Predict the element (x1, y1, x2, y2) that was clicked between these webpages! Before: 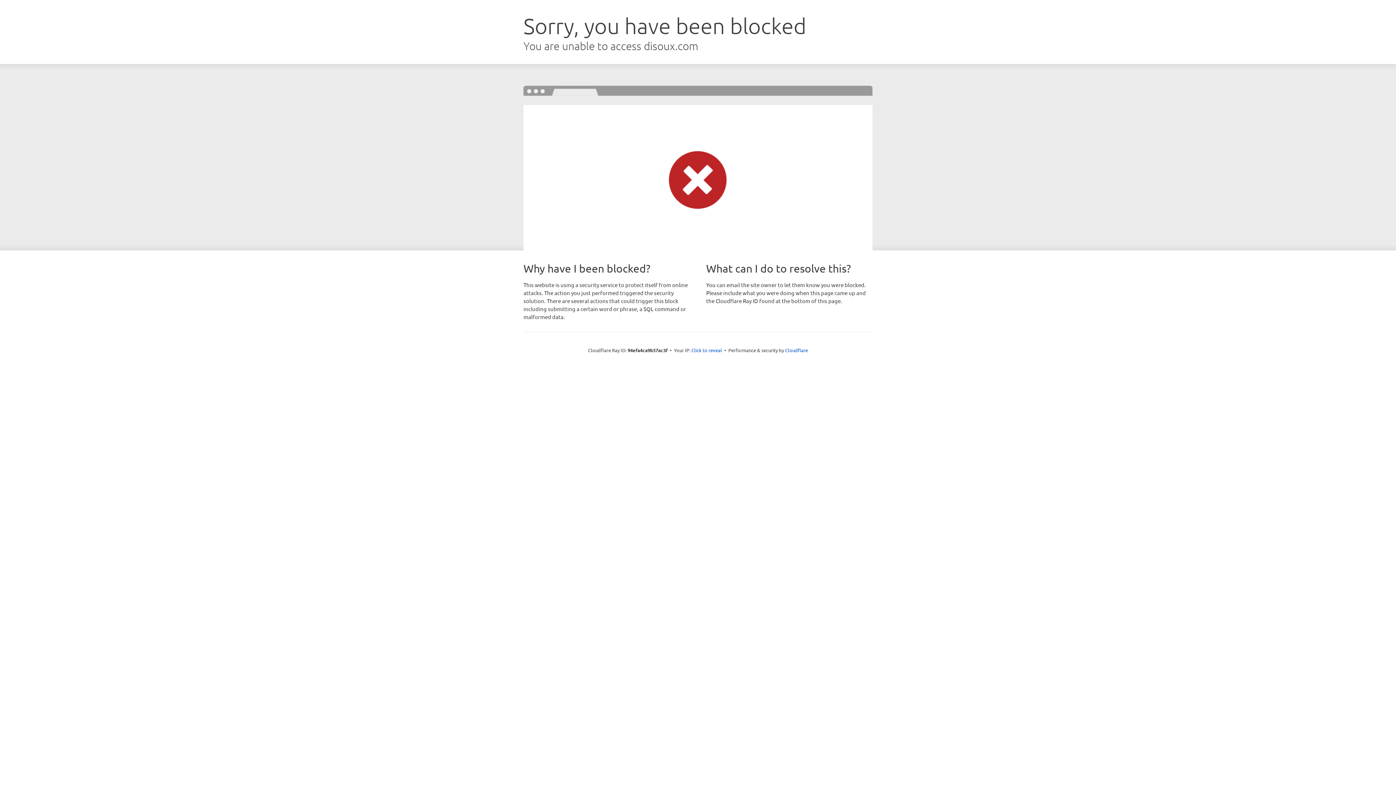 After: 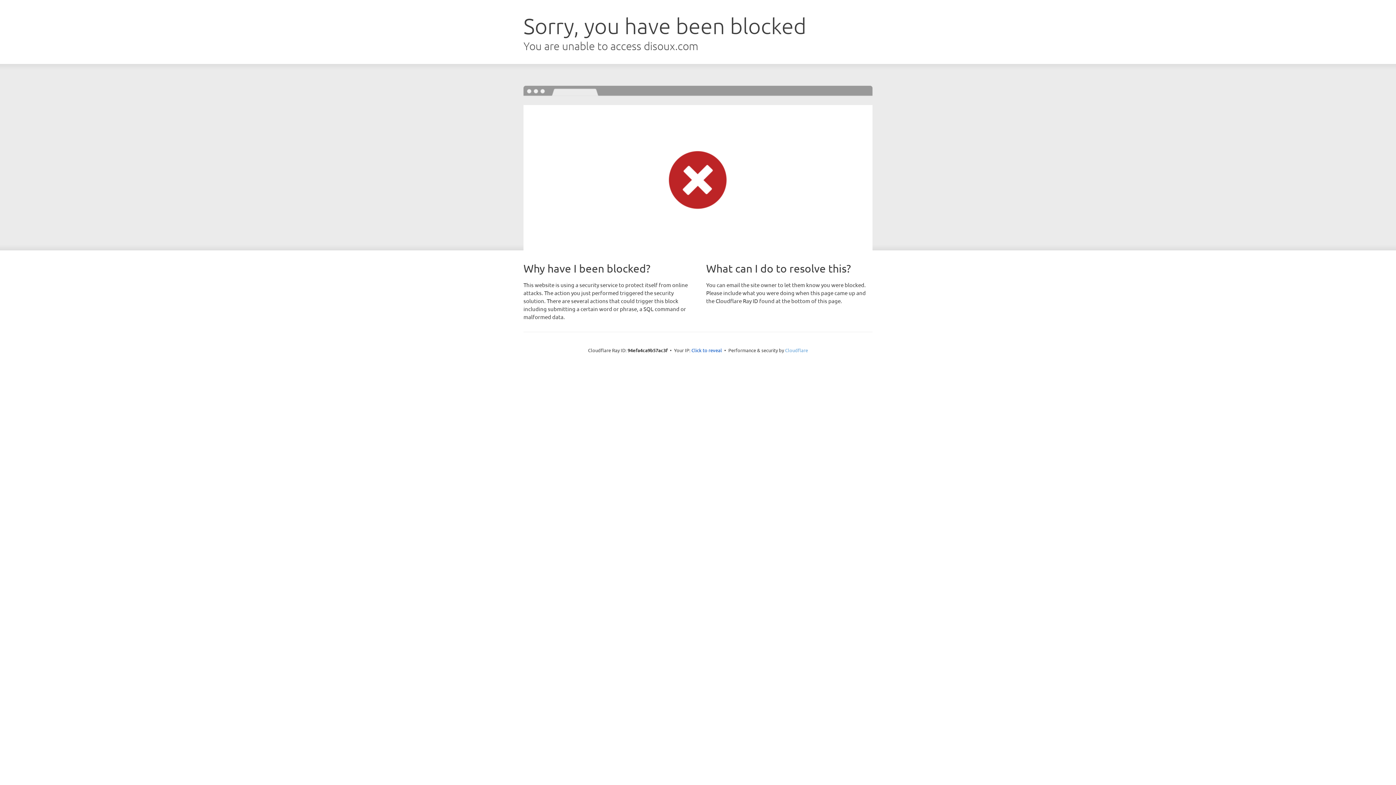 Action: bbox: (785, 347, 808, 353) label: Cloudflare